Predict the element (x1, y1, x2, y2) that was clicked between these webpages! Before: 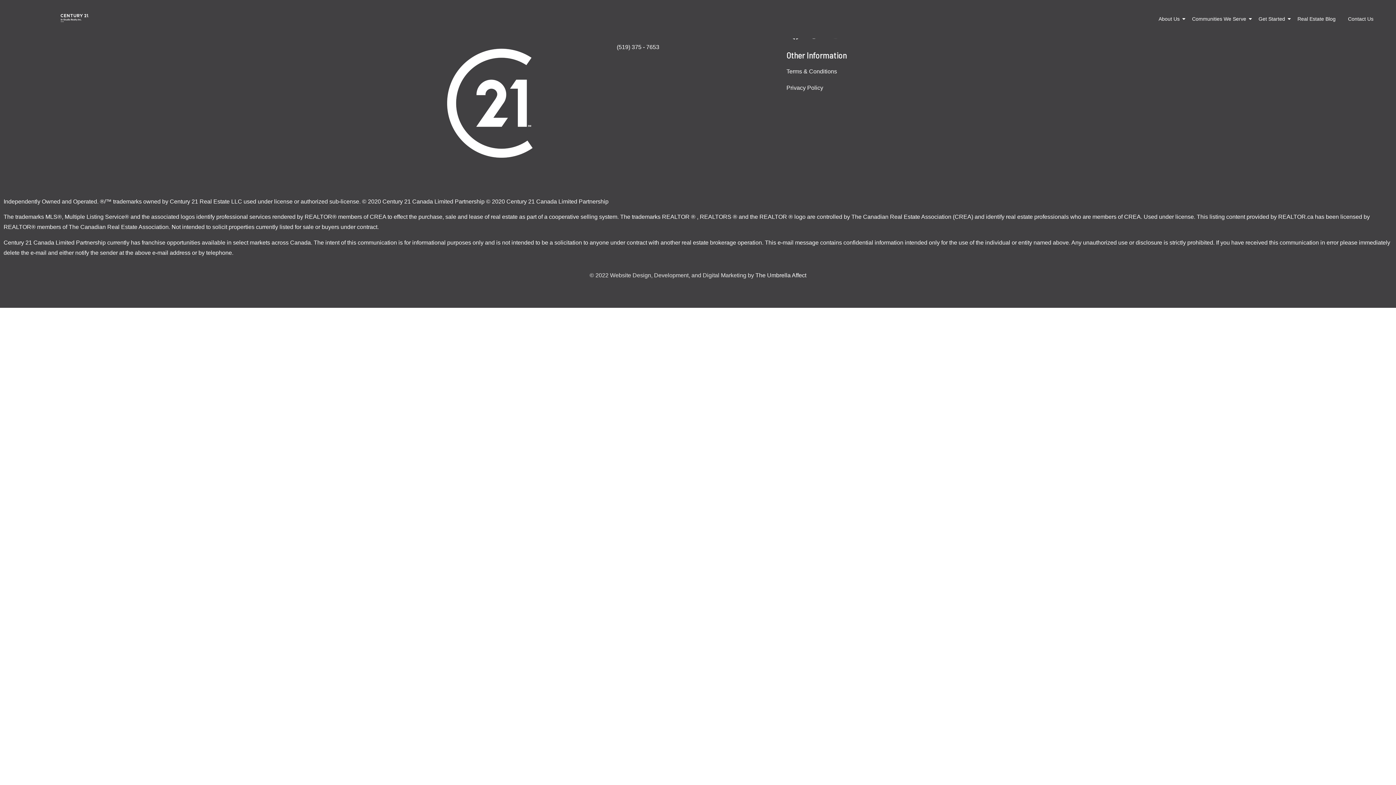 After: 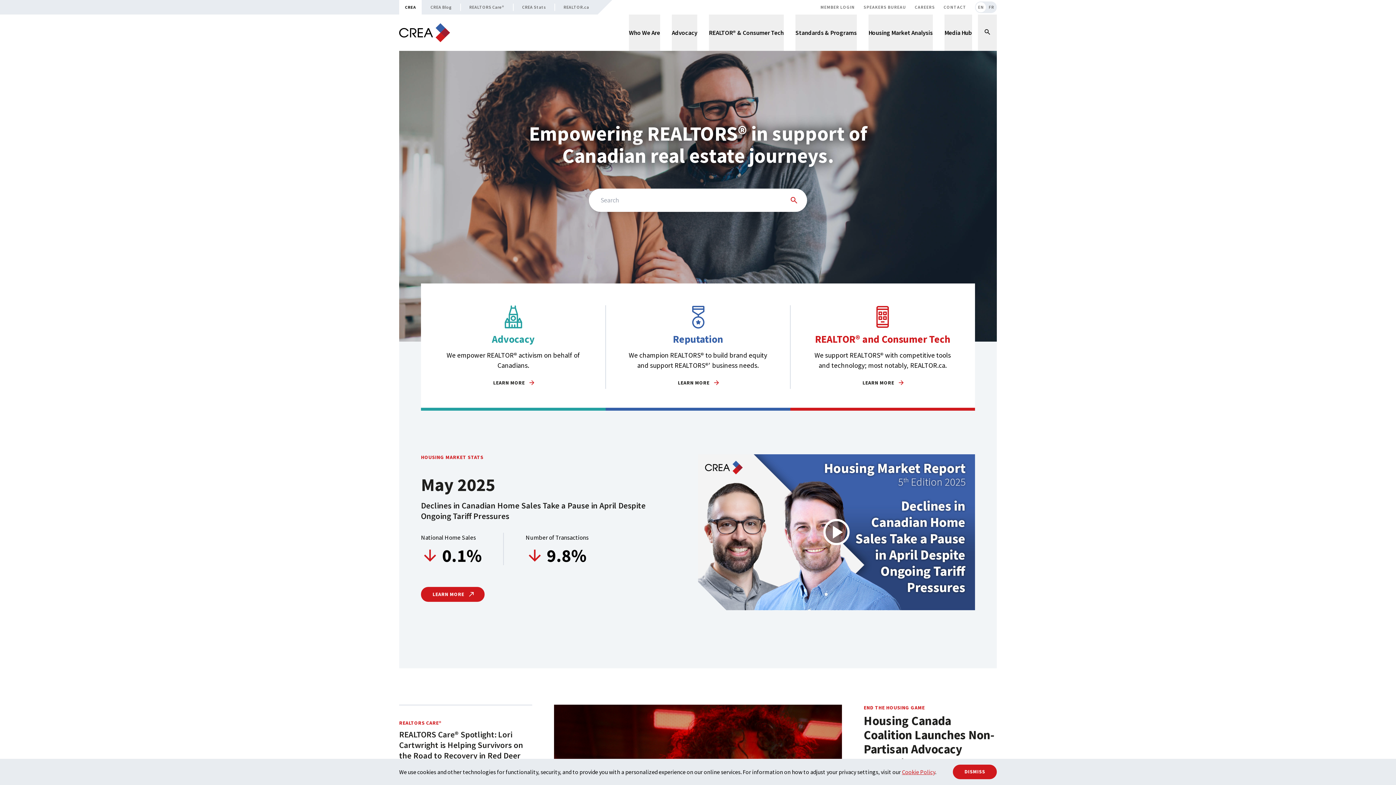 Action: bbox: (851, 213, 973, 220) label: The Canadian Real Estate Association (CREA)